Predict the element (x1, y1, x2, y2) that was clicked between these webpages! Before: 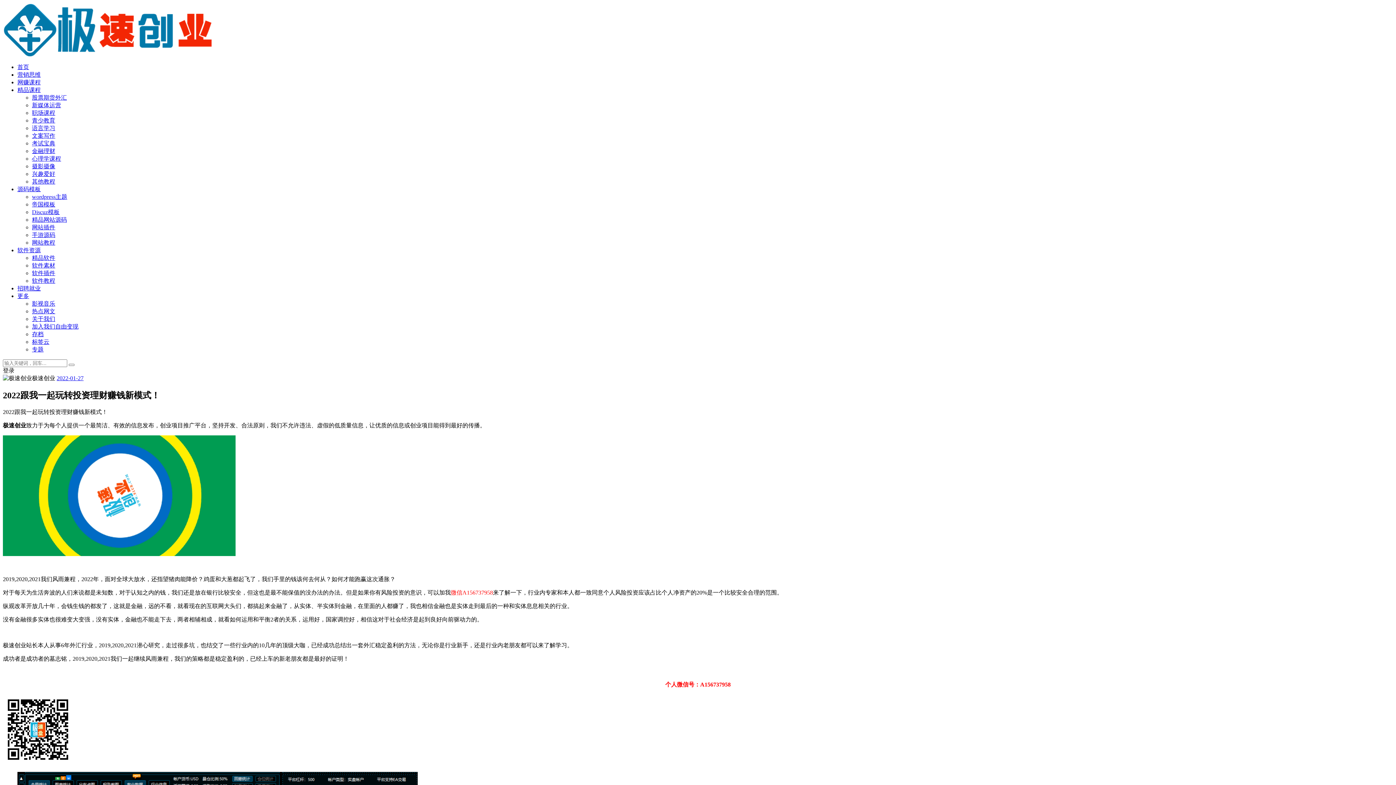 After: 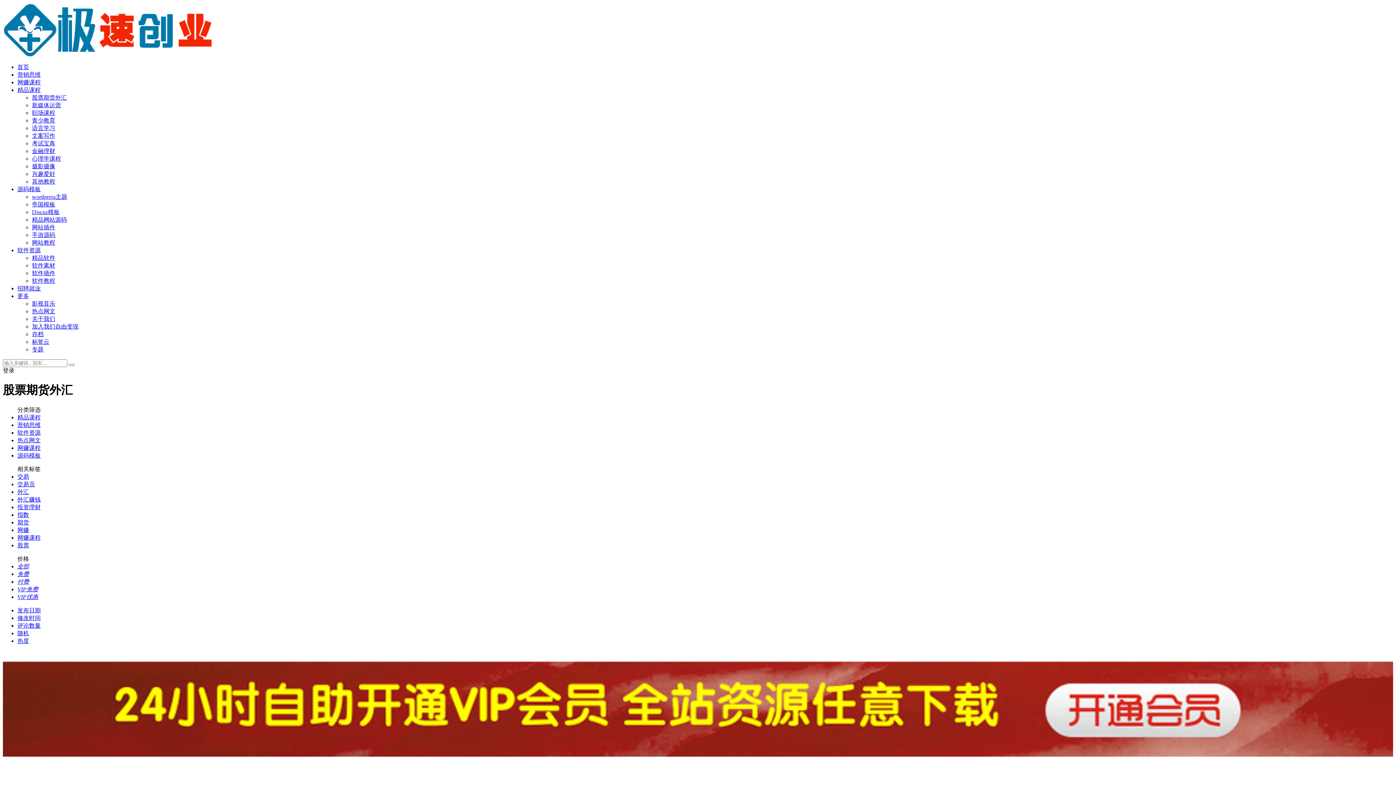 Action: bbox: (32, 94, 66, 100) label: 股票期货外汇